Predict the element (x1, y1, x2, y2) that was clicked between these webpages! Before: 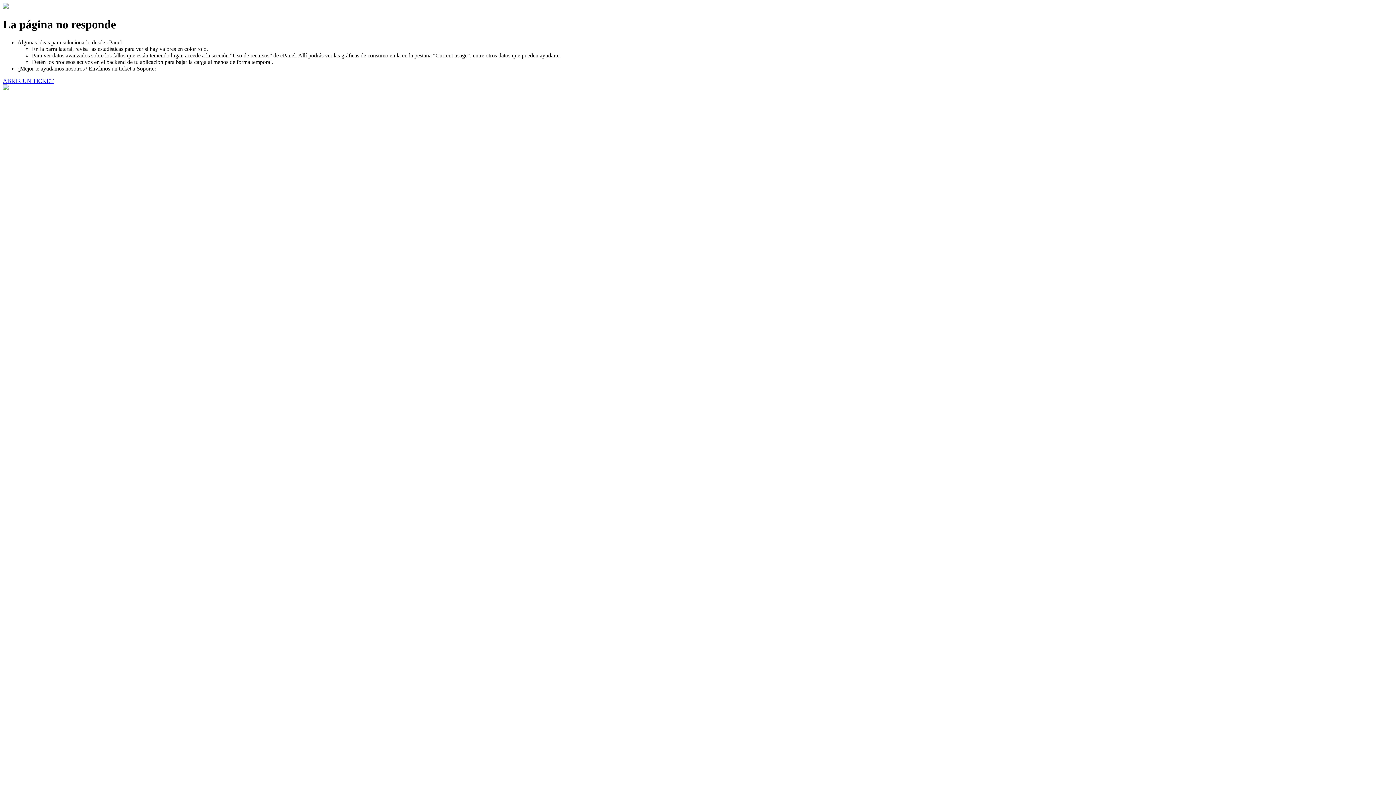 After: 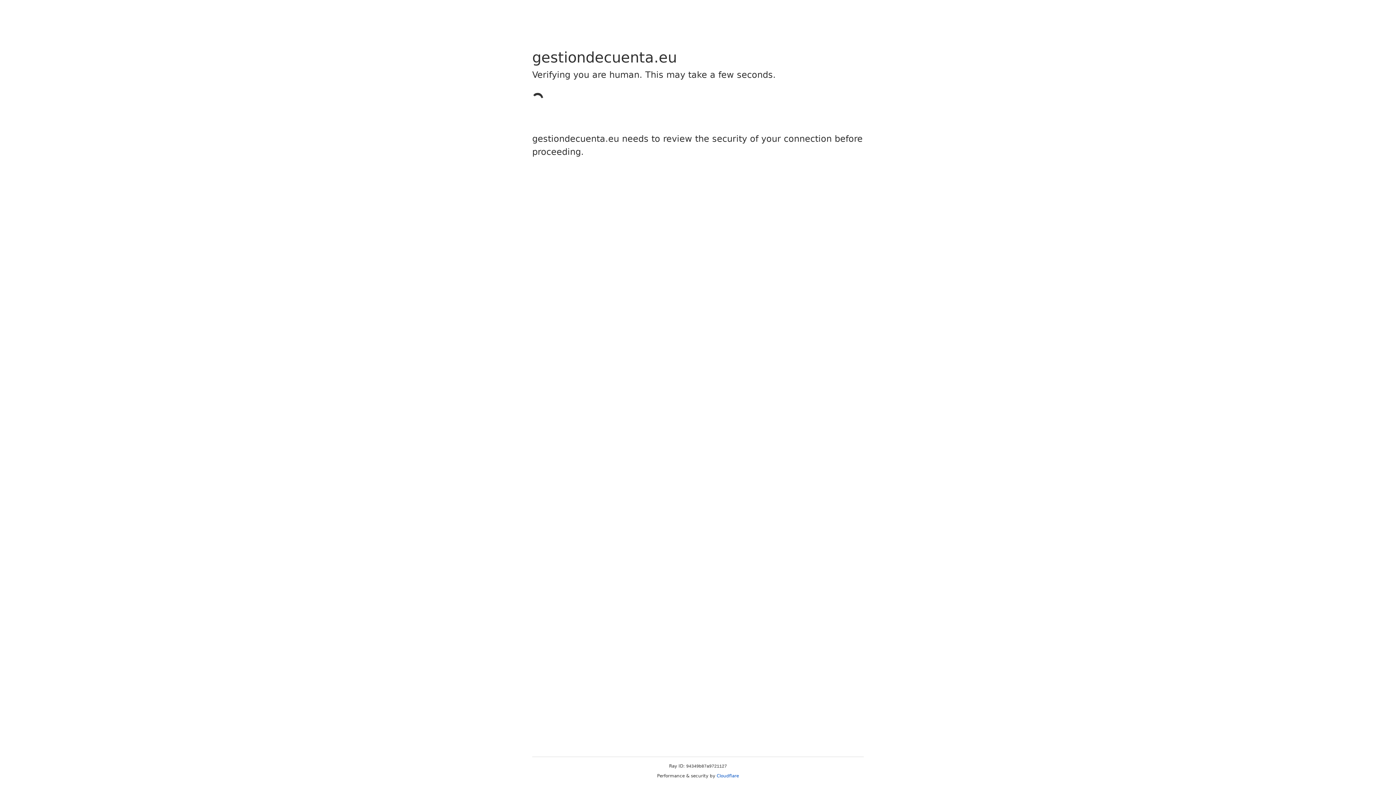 Action: bbox: (2, 77, 53, 83) label: ABRIR UN TICKET